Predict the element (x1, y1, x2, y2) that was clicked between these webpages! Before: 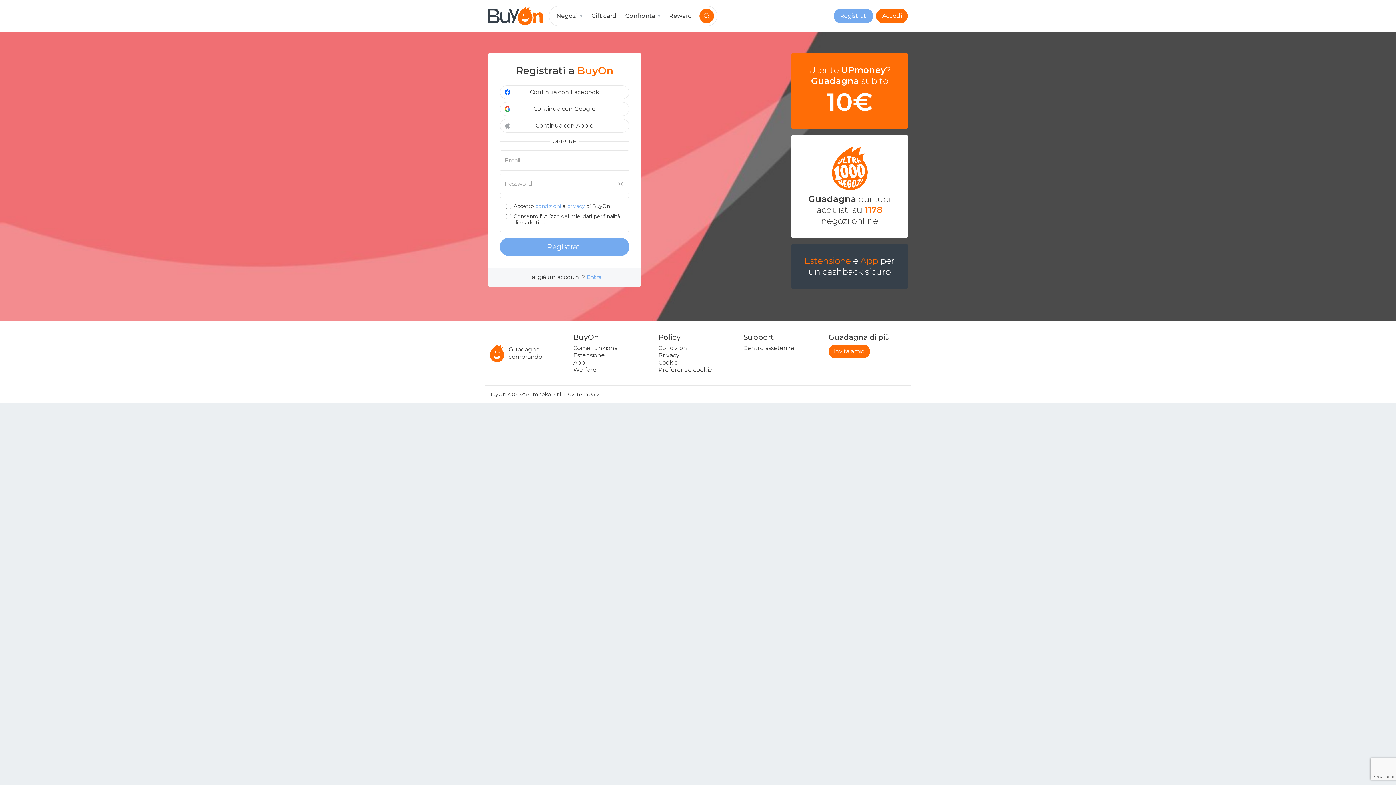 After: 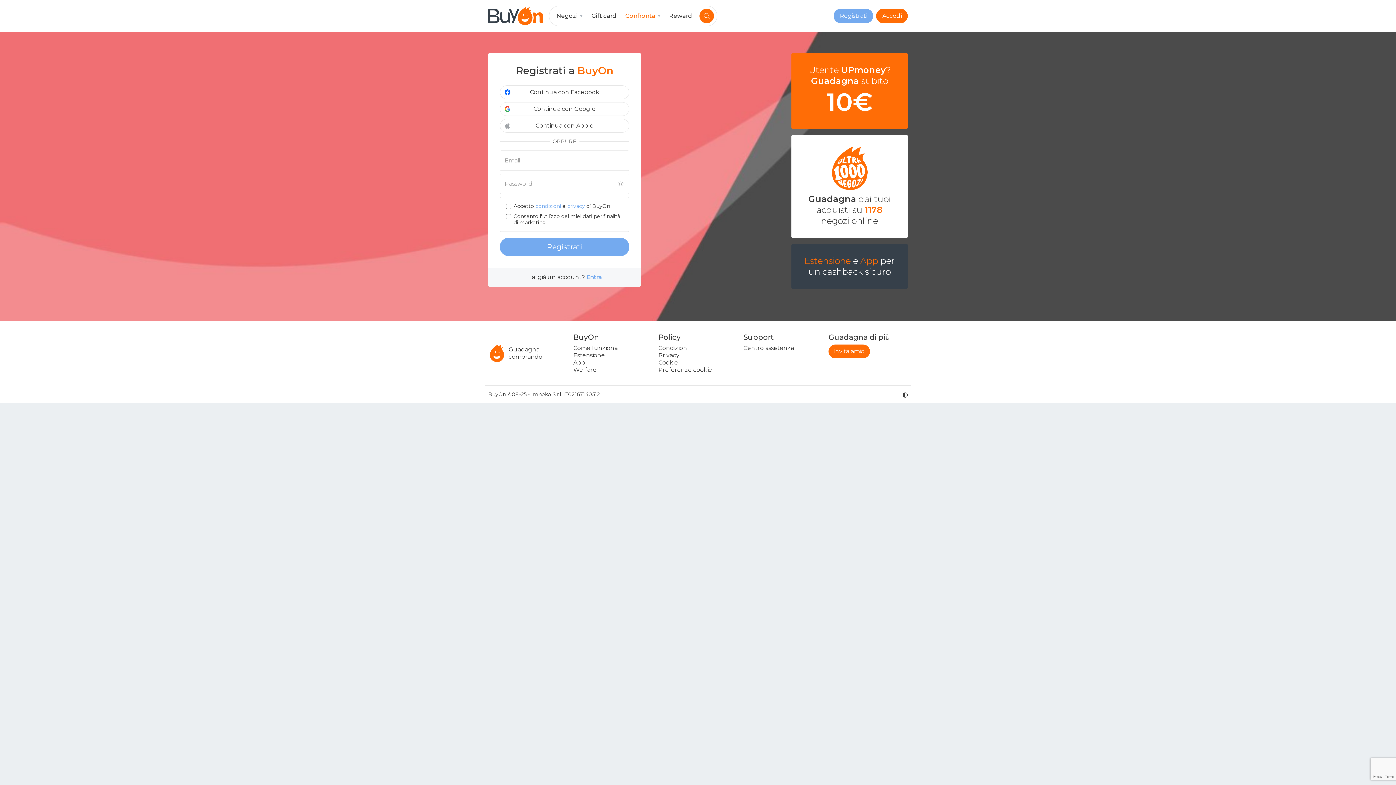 Action: label: Confronta bbox: (625, 12, 660, 19)